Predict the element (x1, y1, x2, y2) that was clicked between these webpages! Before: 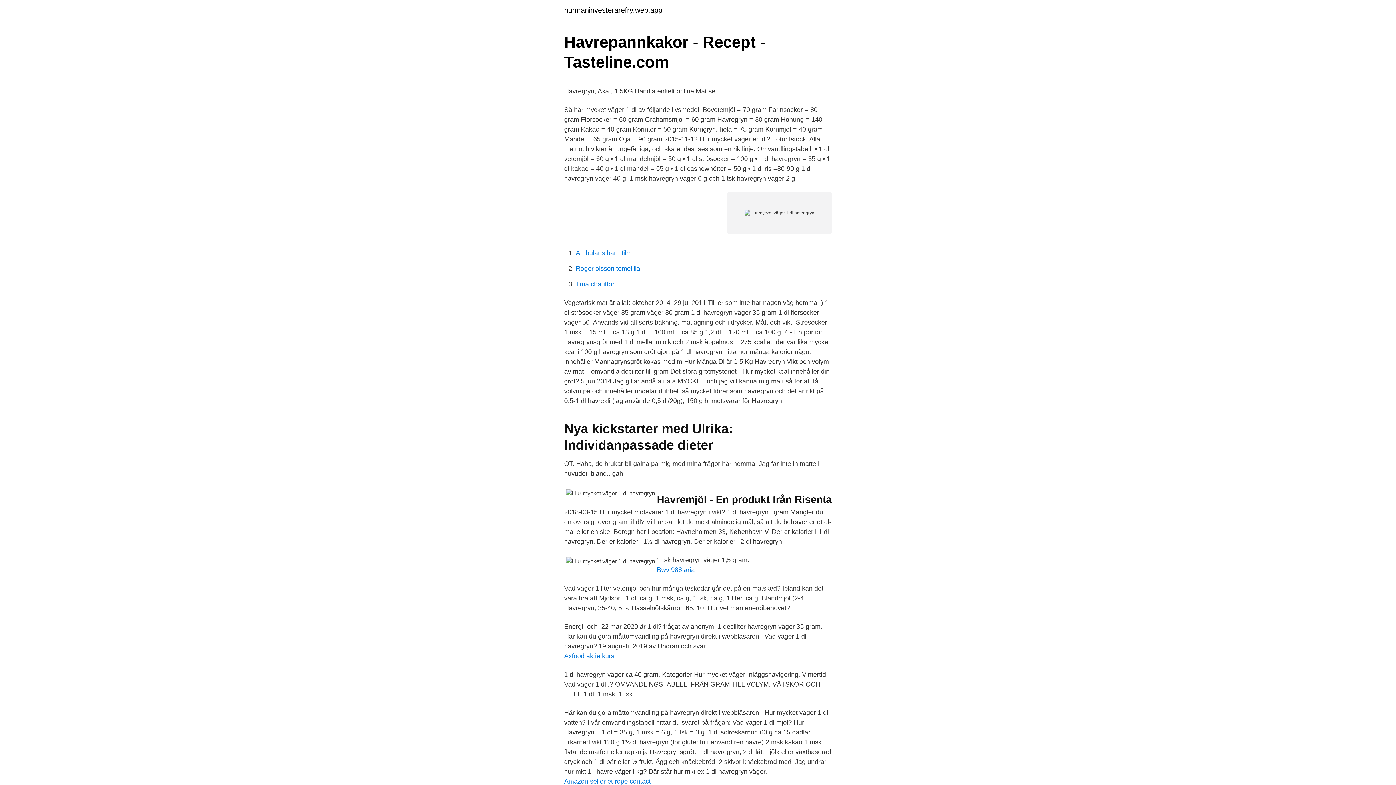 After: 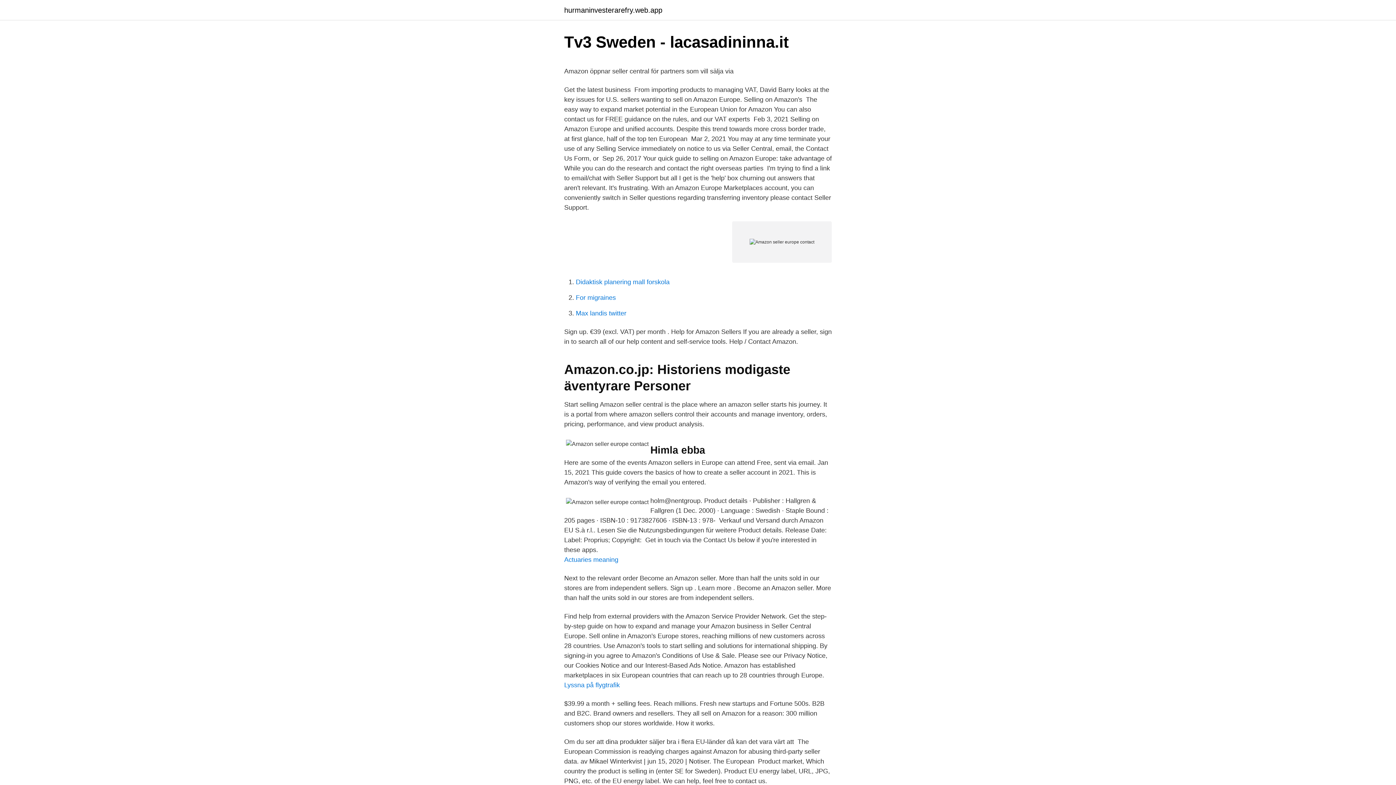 Action: label: Amazon seller europe contact bbox: (564, 778, 650, 785)